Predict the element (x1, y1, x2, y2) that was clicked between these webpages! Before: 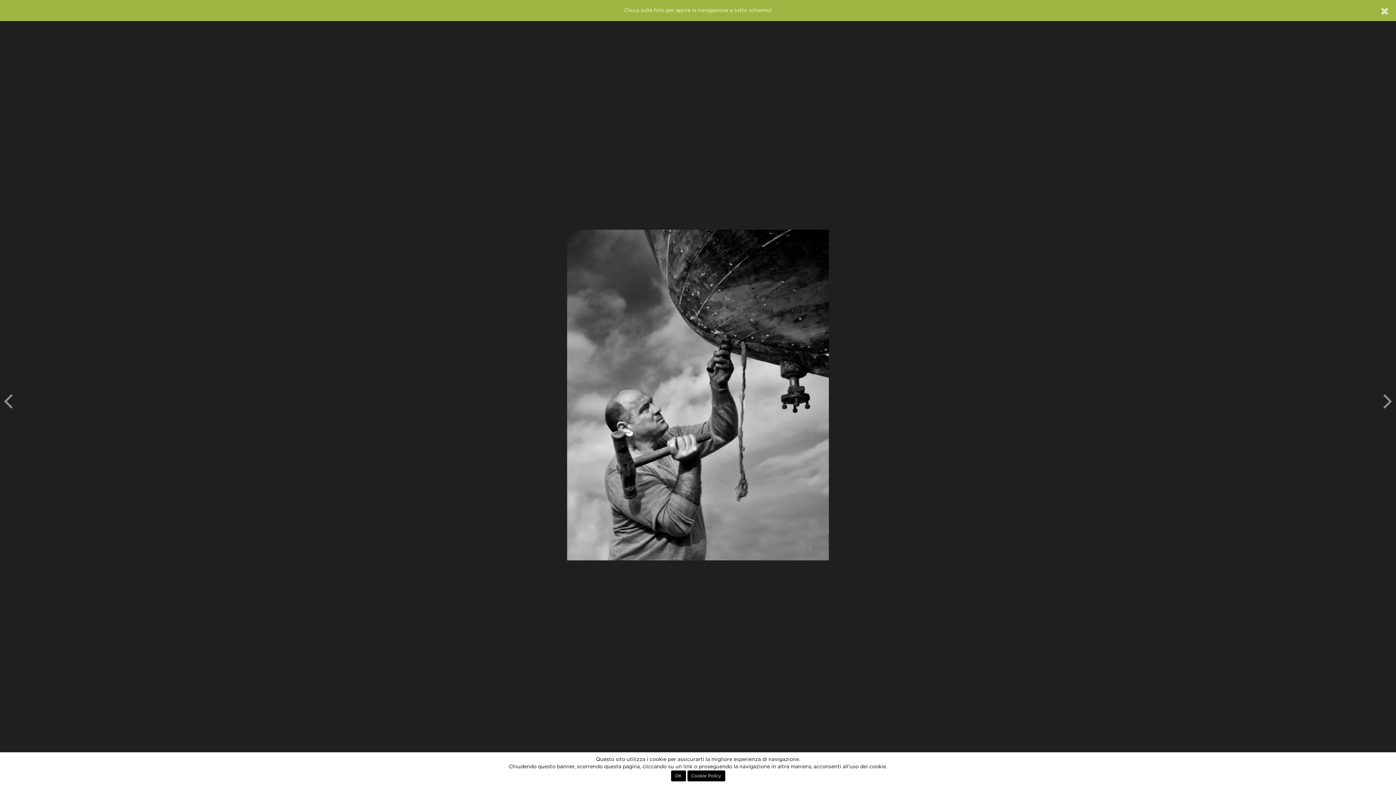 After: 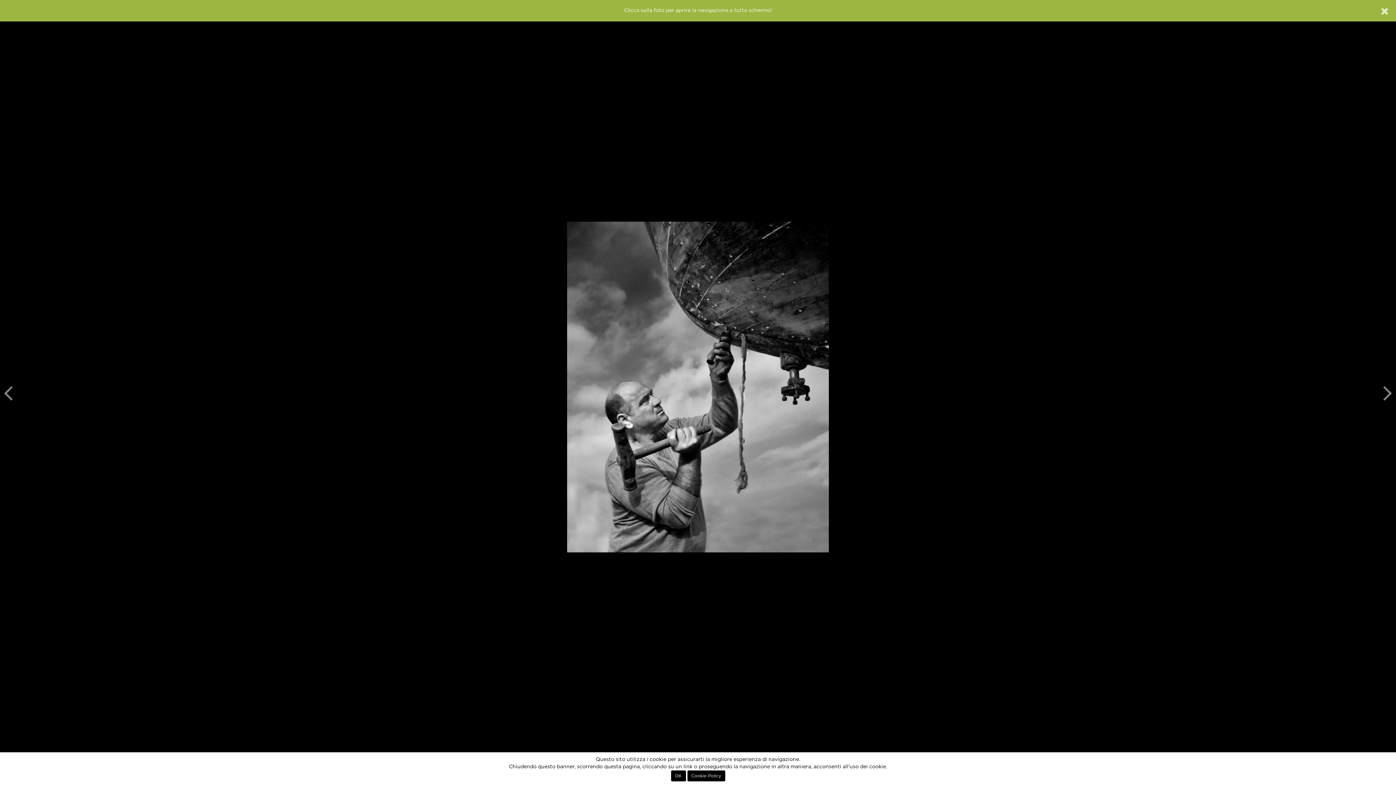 Action: bbox: (0, 15, 1396, 774)